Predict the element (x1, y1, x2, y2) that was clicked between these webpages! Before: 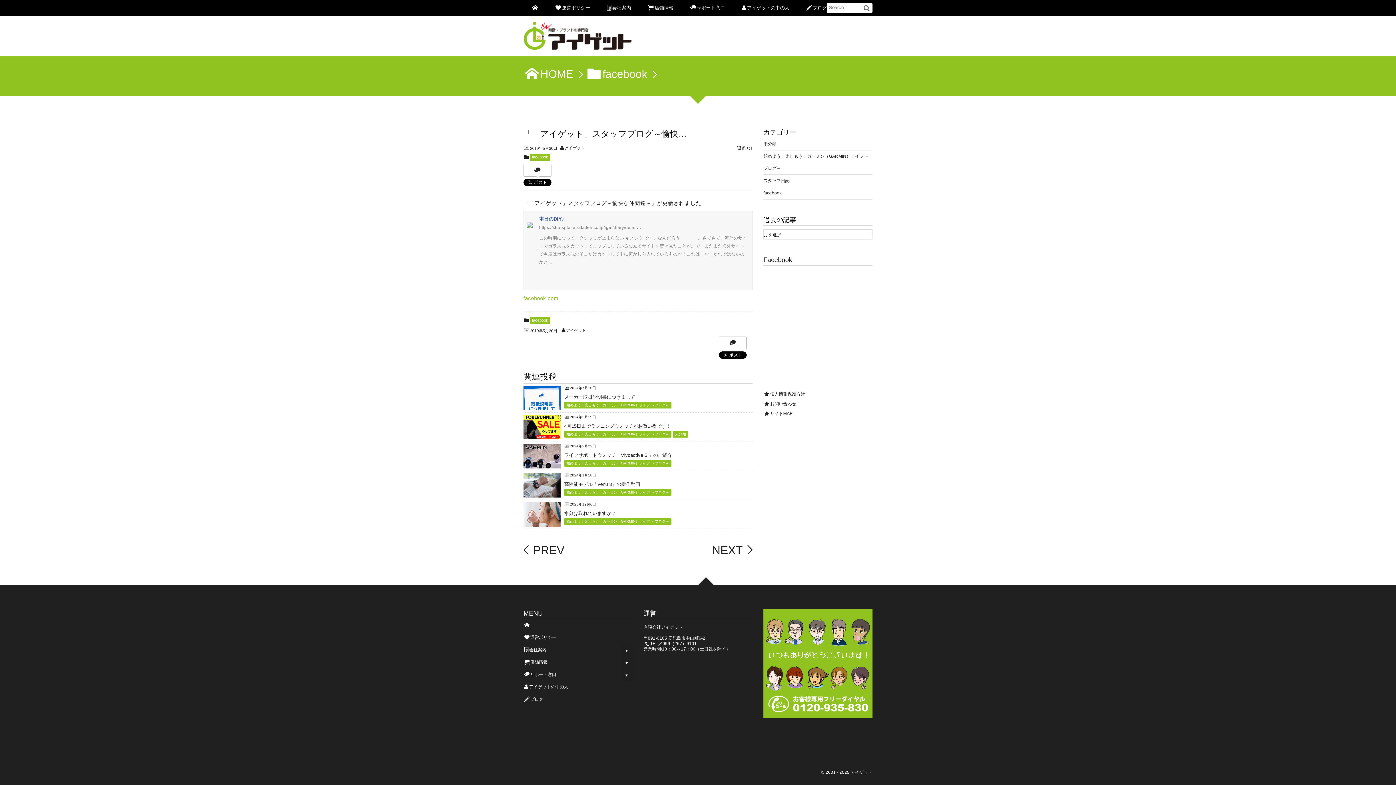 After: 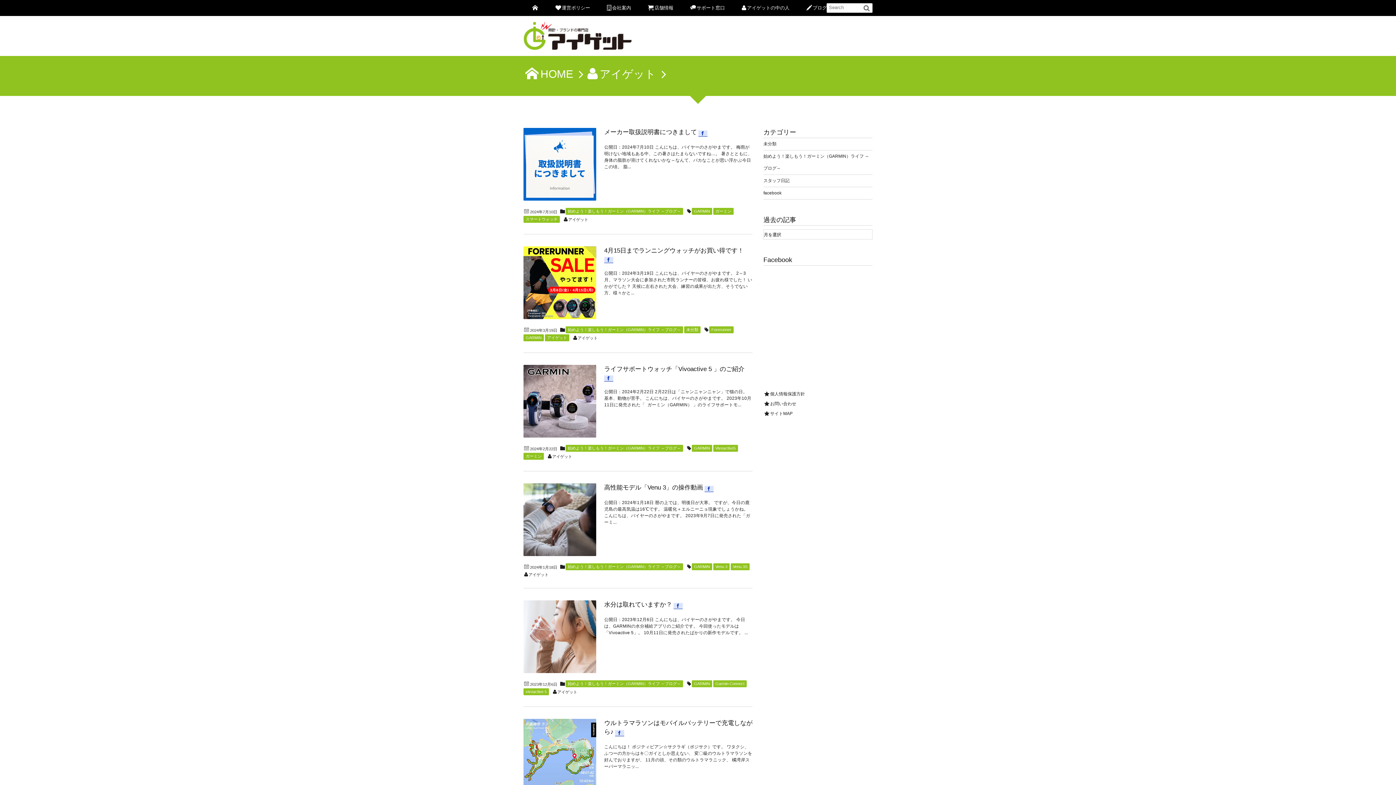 Action: bbox: (566, 328, 586, 332) label: アイゲット